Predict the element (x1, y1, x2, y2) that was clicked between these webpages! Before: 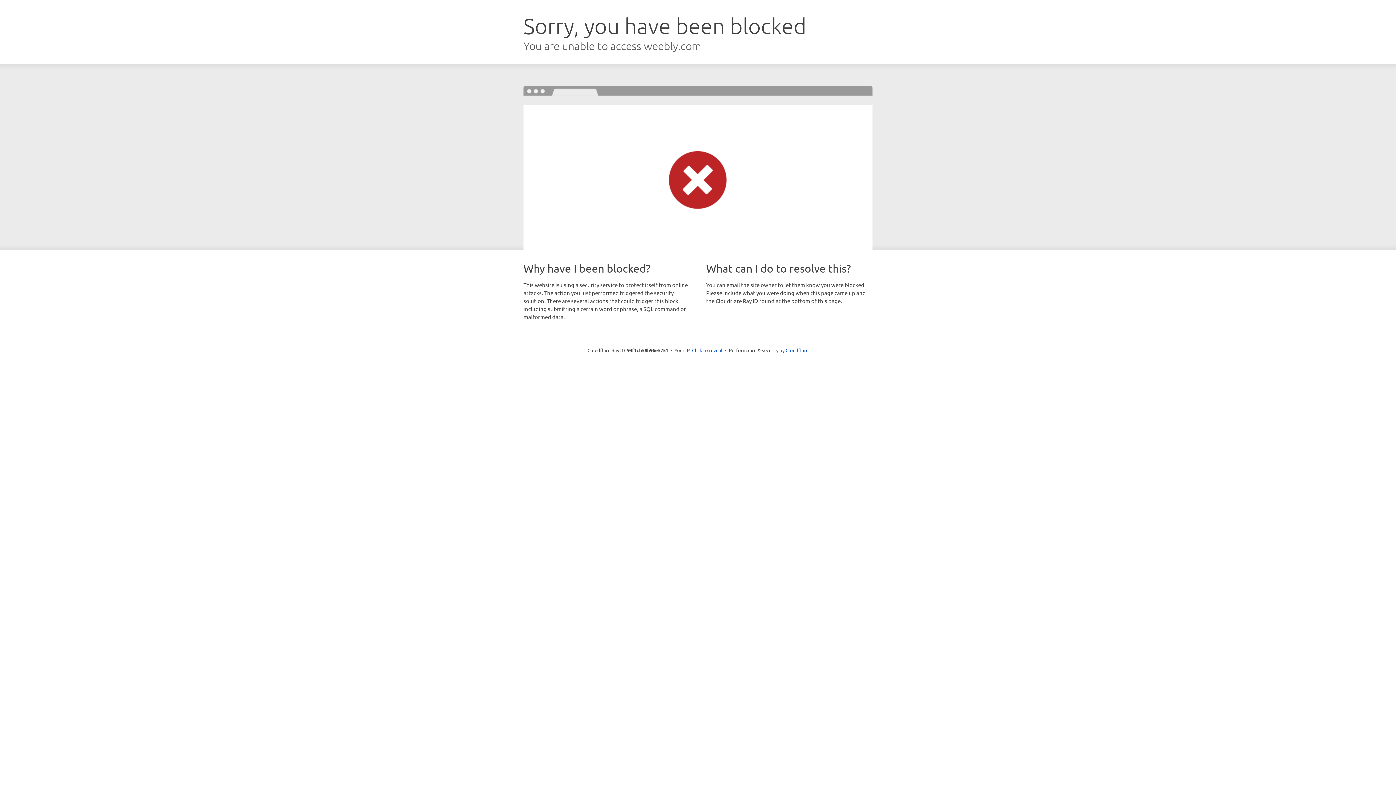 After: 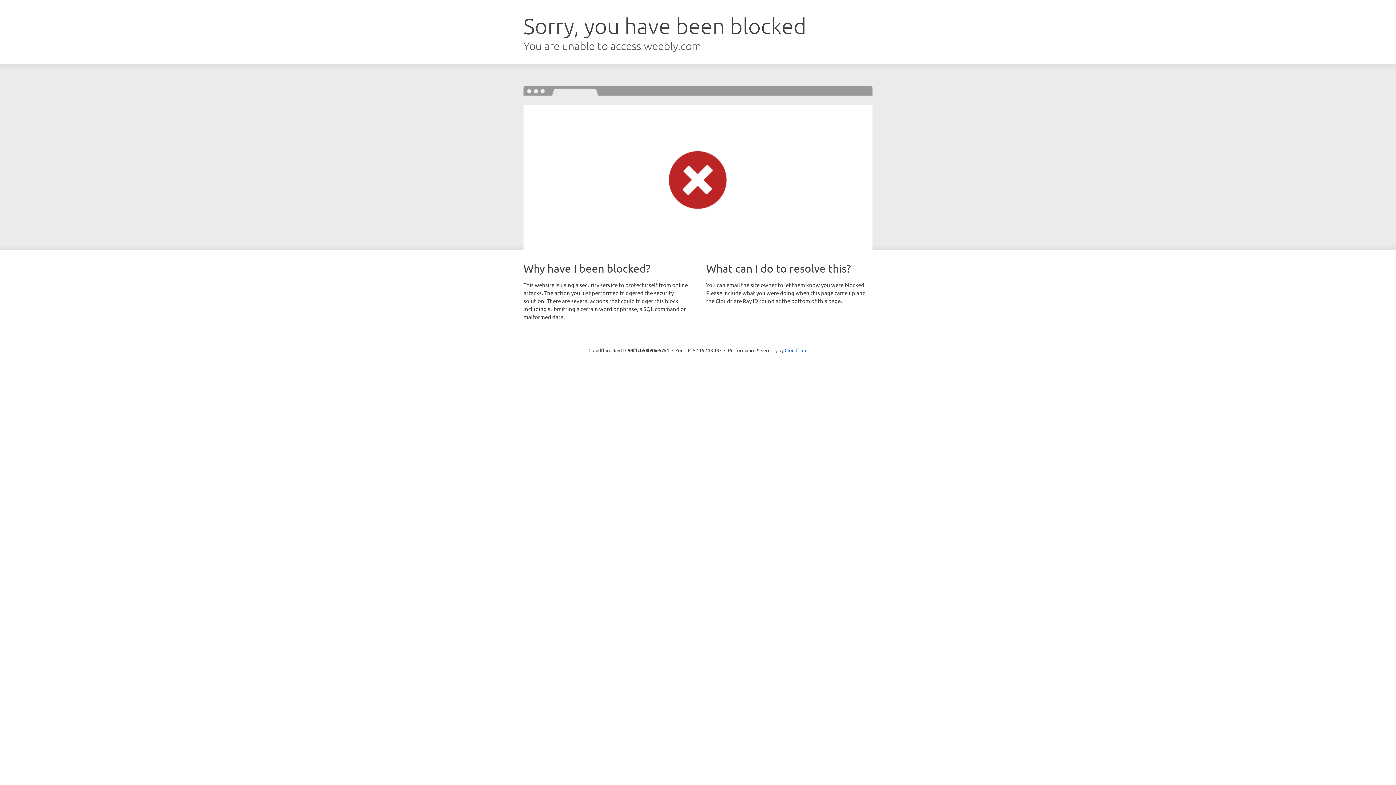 Action: bbox: (692, 346, 722, 353) label: Click to reveal